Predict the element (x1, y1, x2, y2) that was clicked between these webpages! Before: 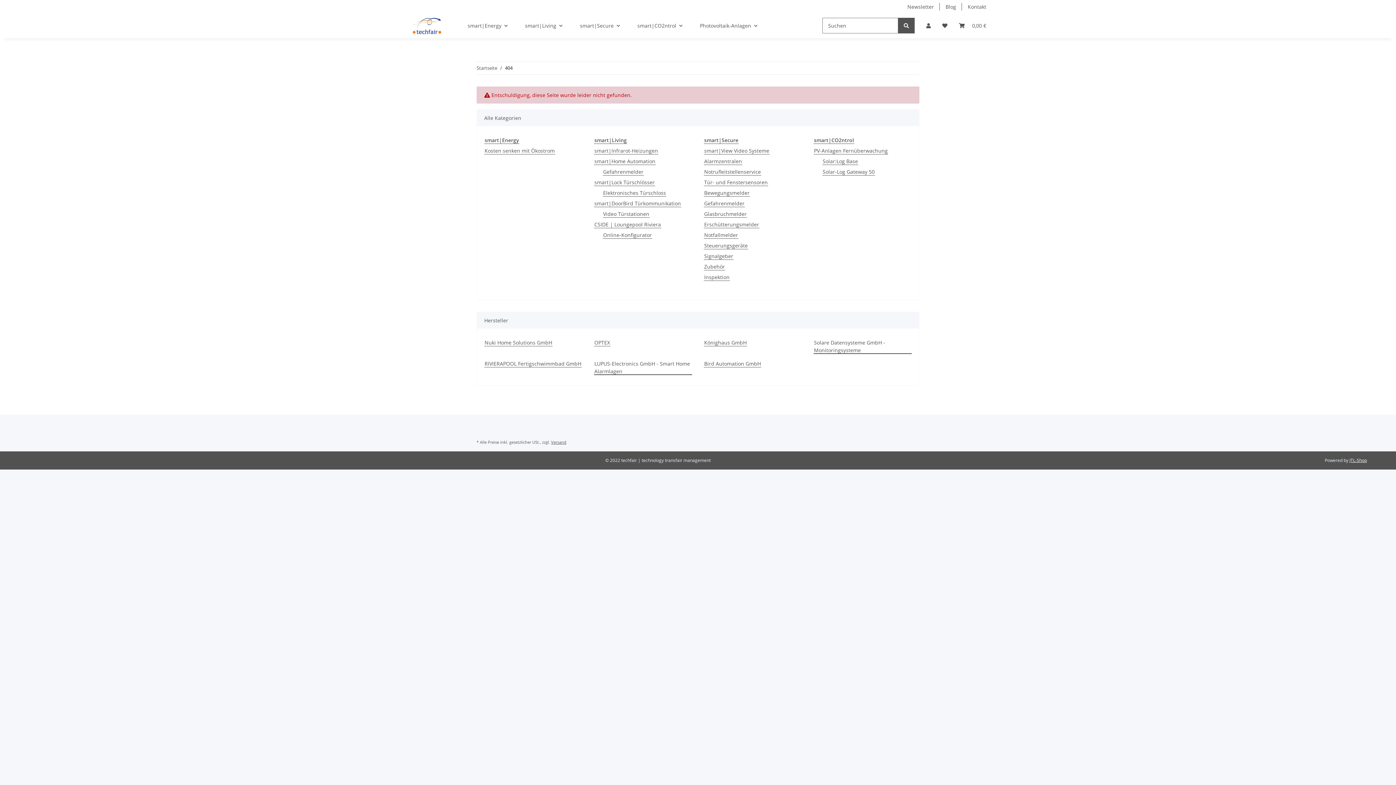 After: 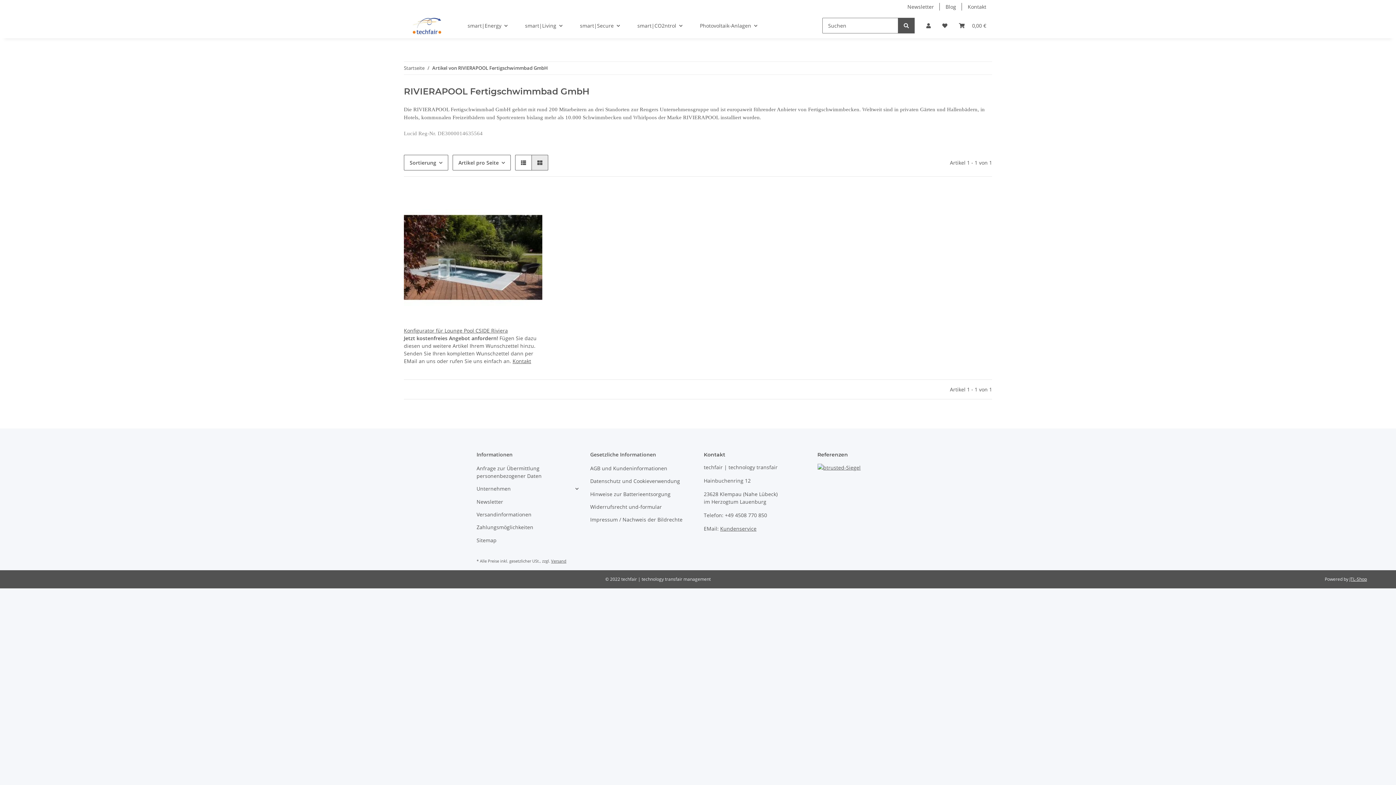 Action: label: RIVIERAPOOL Fertigschwimmbad GmbH bbox: (484, 360, 581, 367)